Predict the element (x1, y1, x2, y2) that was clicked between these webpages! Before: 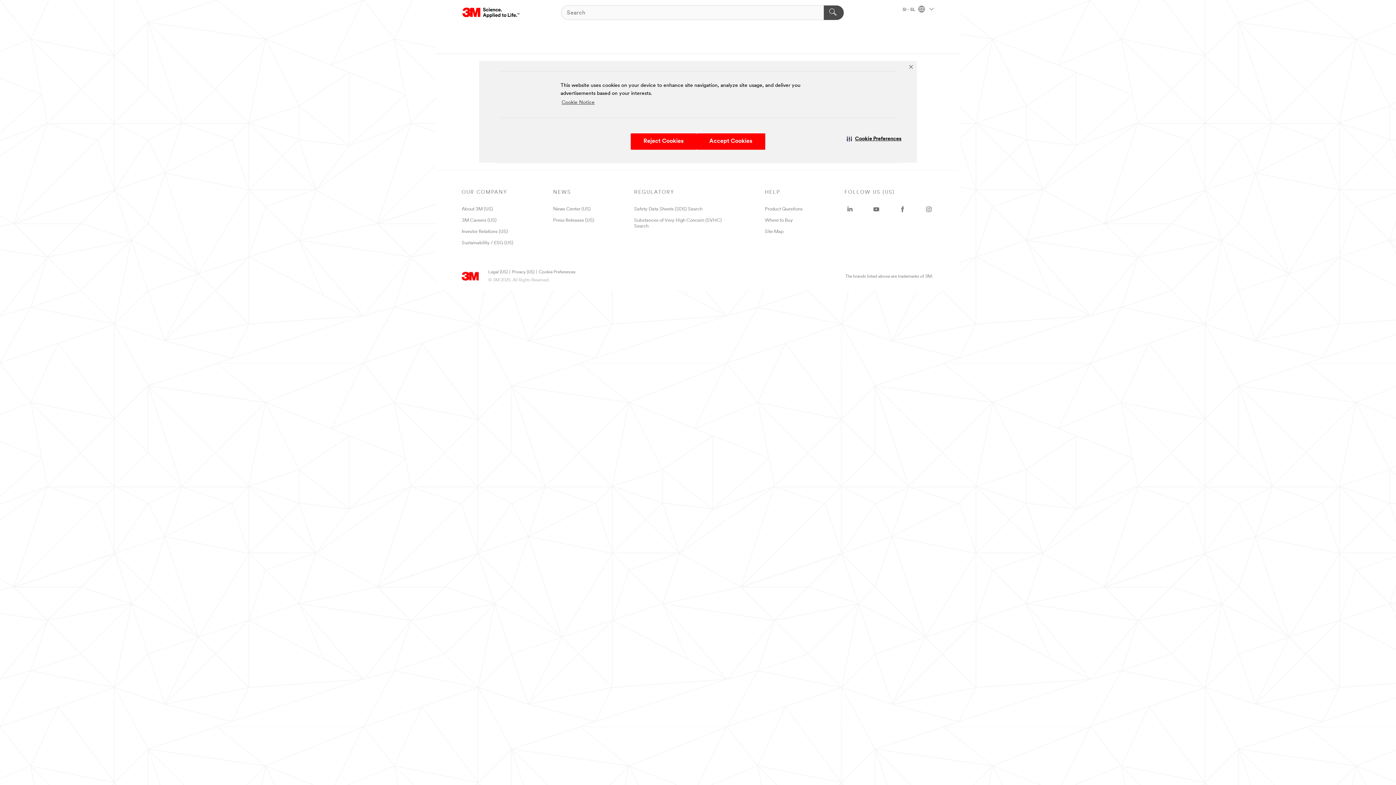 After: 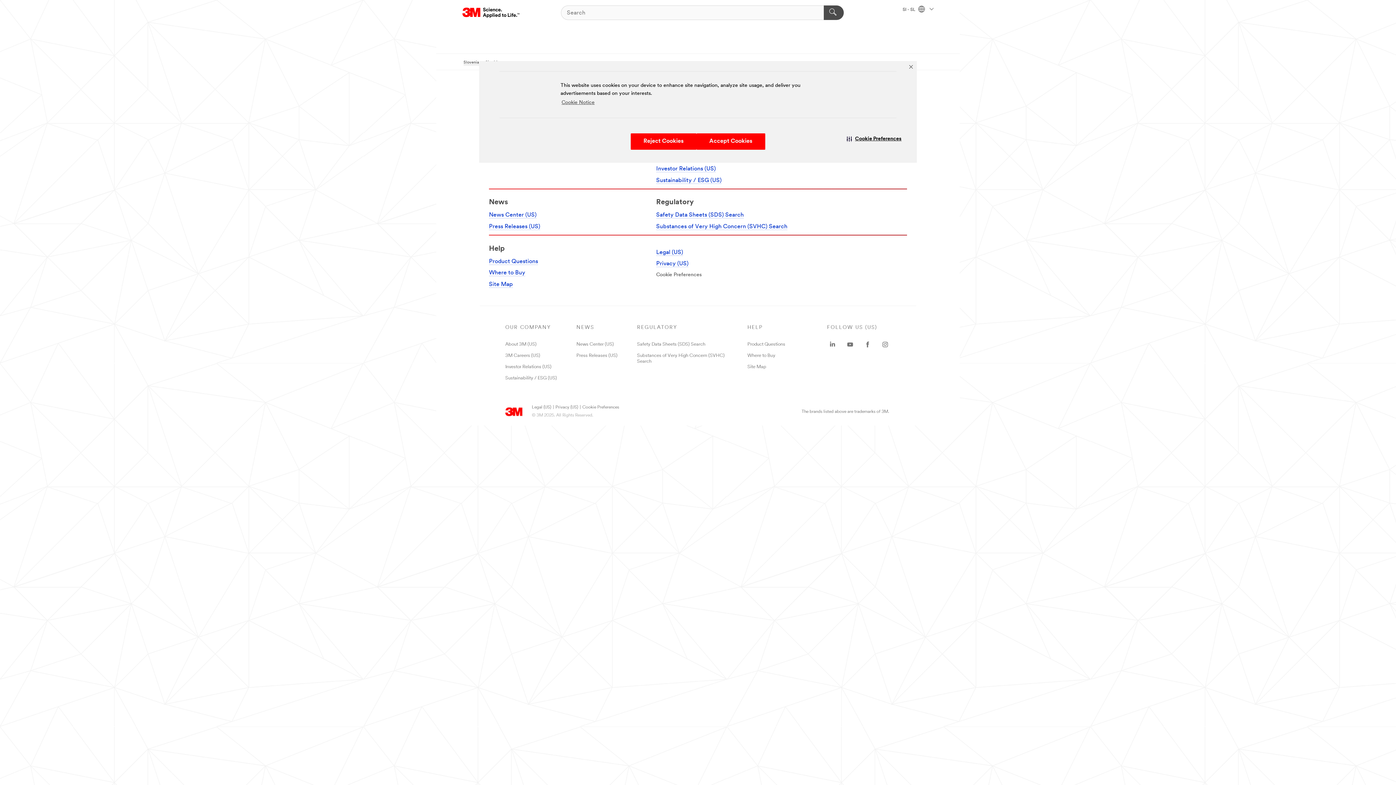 Action: bbox: (765, 229, 783, 234) label: Site Map